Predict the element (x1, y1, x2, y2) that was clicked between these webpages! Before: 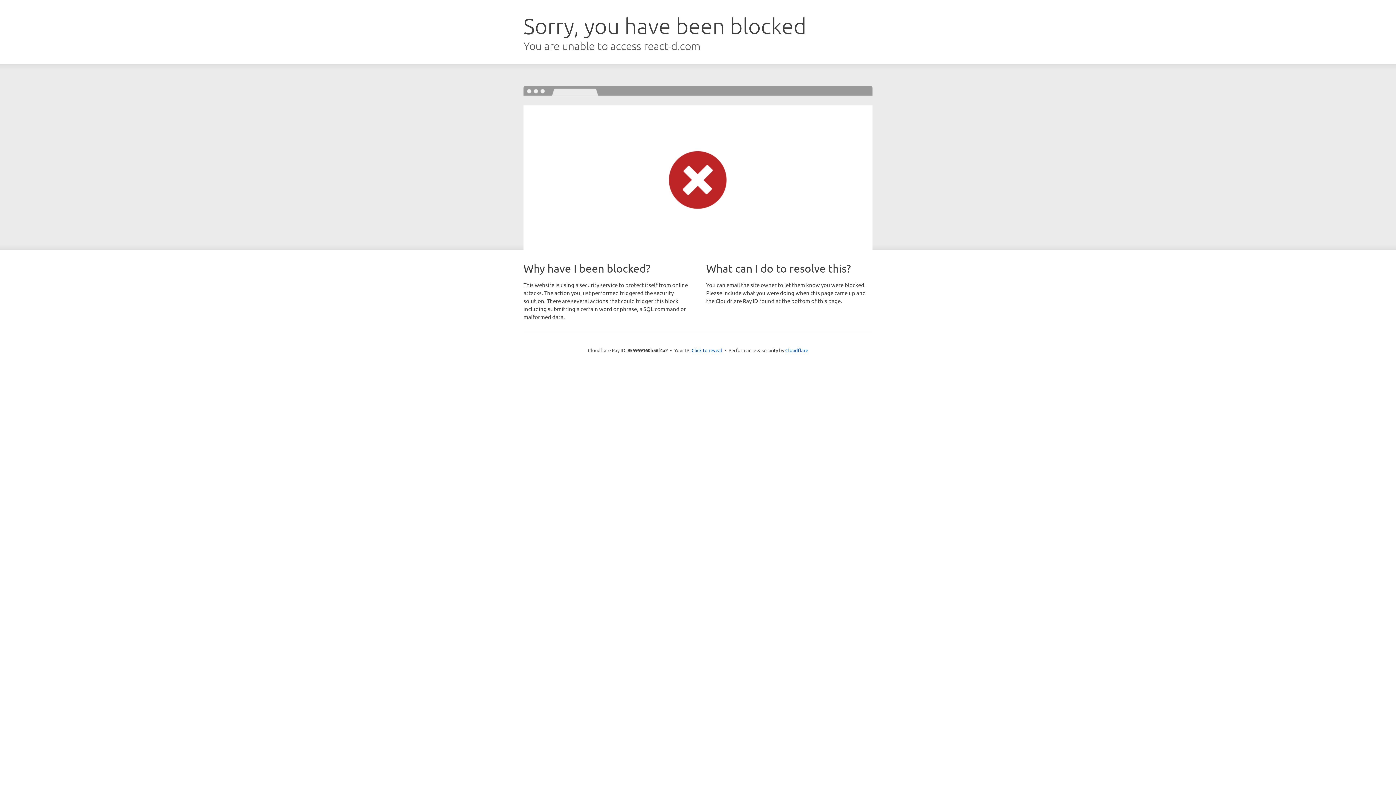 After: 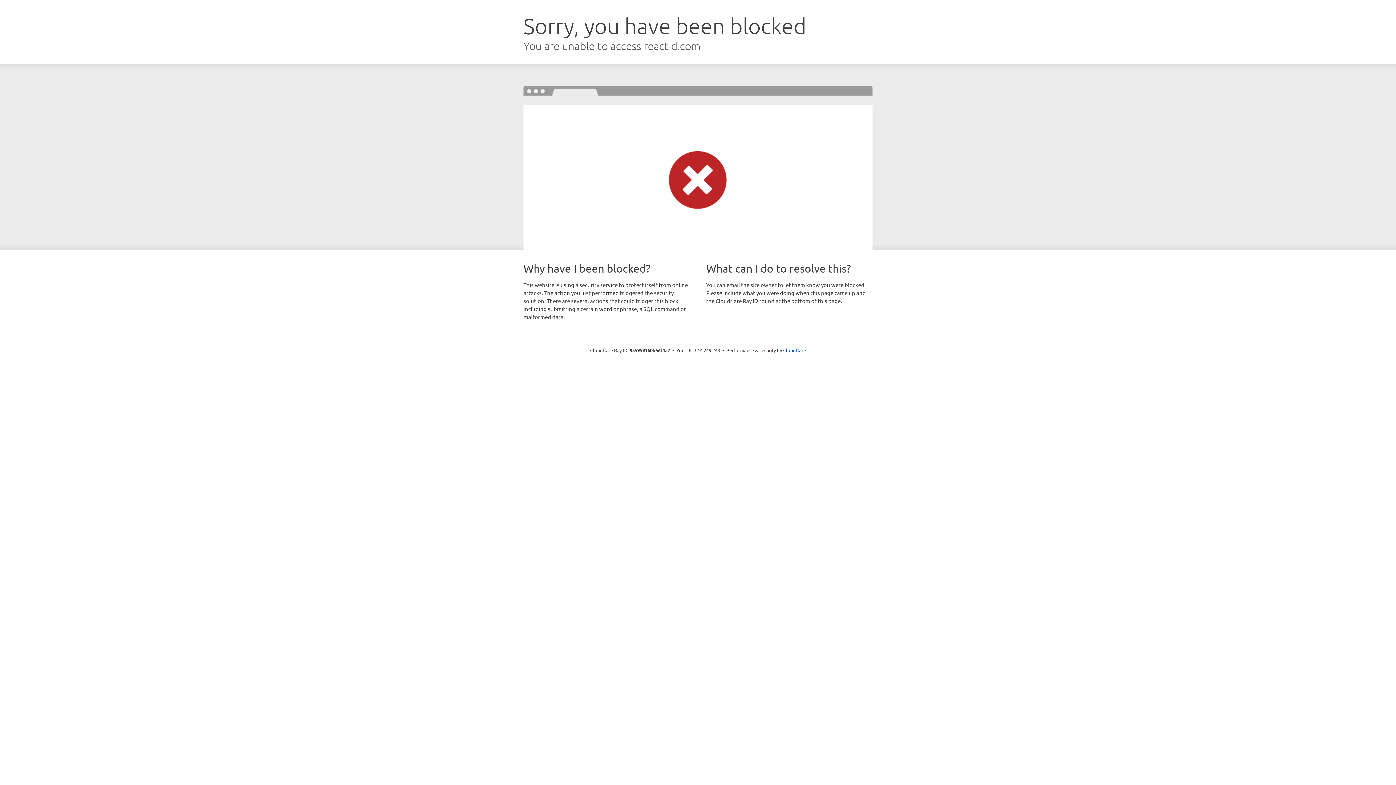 Action: label: Click to reveal bbox: (691, 346, 722, 353)